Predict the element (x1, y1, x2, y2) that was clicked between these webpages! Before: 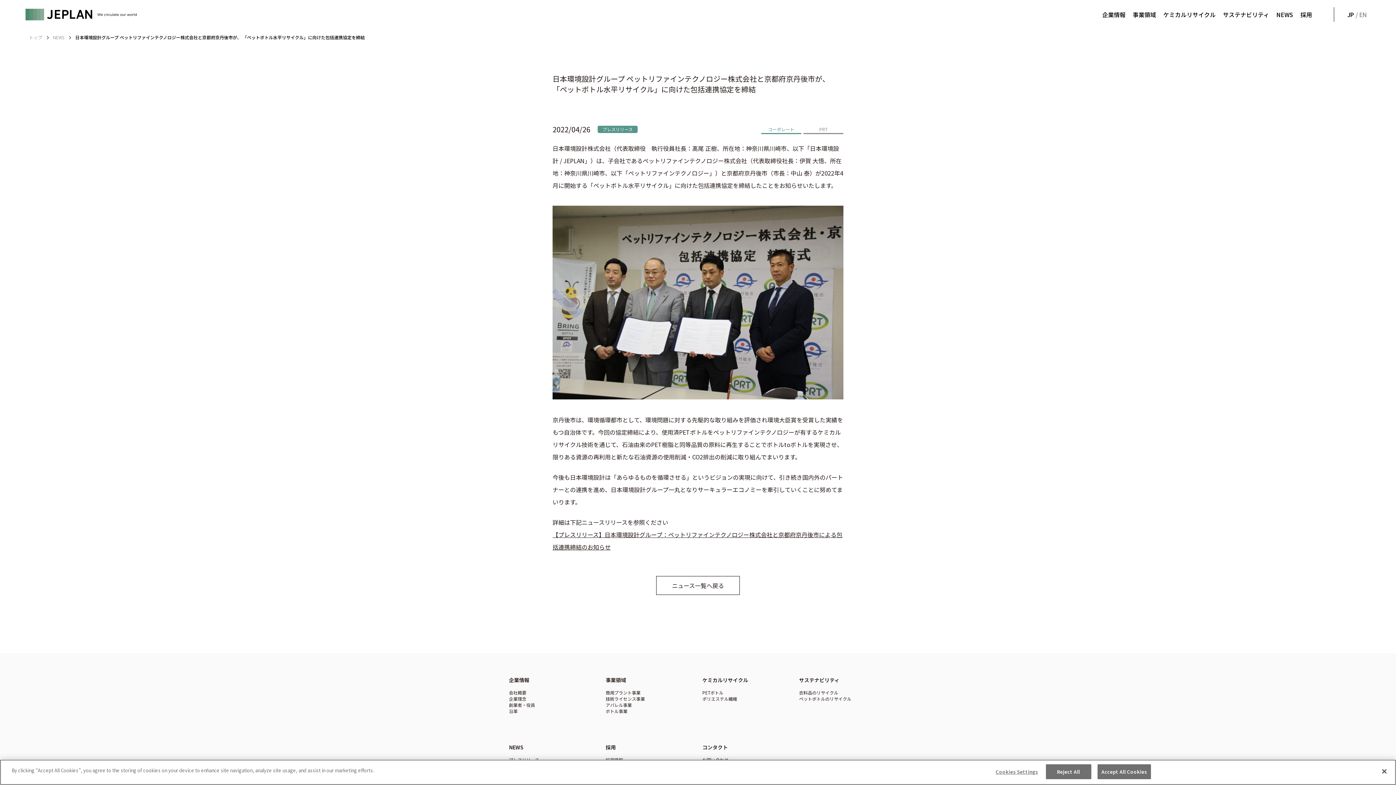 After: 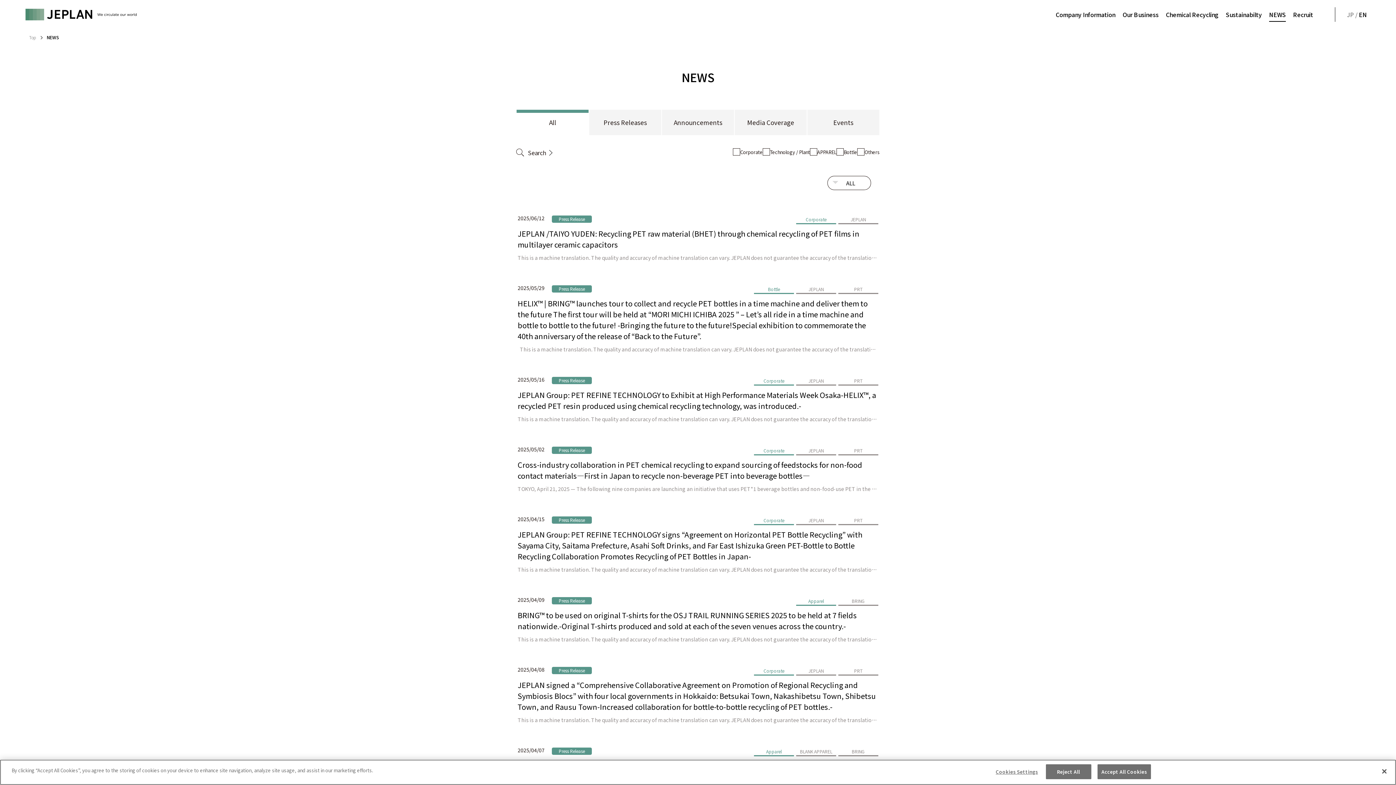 Action: bbox: (656, 576, 740, 595) label: ニュース一覧へ戻る